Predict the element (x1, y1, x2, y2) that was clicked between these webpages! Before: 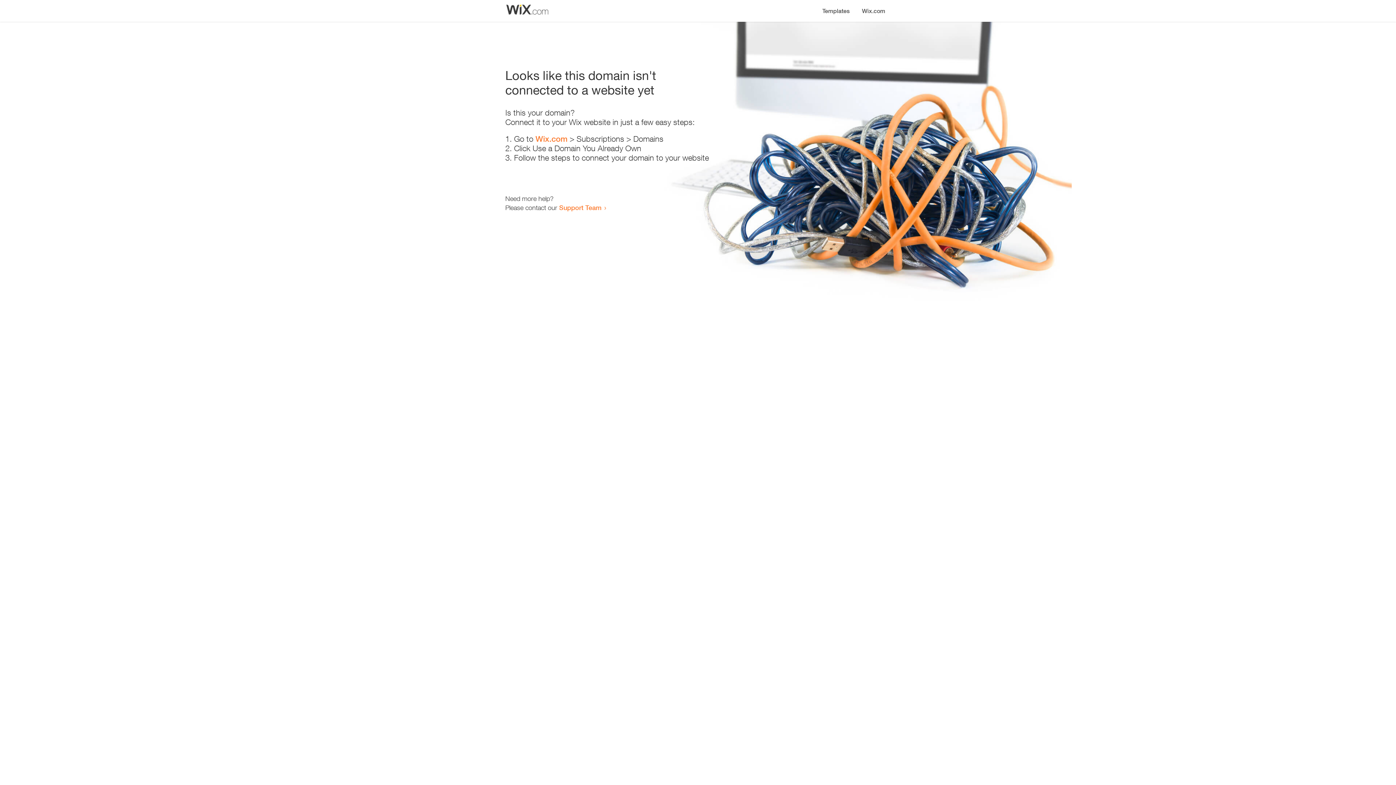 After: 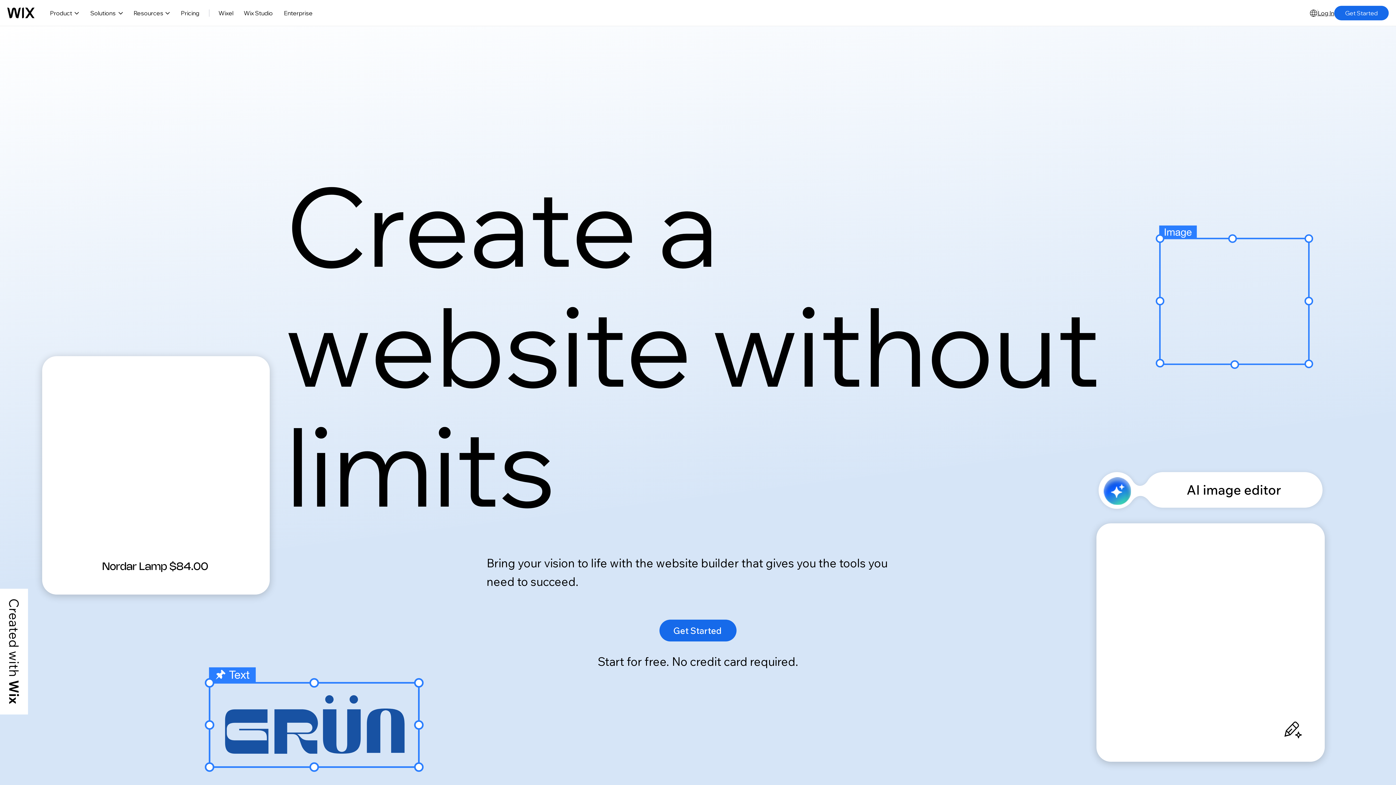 Action: bbox: (535, 134, 567, 143) label: Wix.com